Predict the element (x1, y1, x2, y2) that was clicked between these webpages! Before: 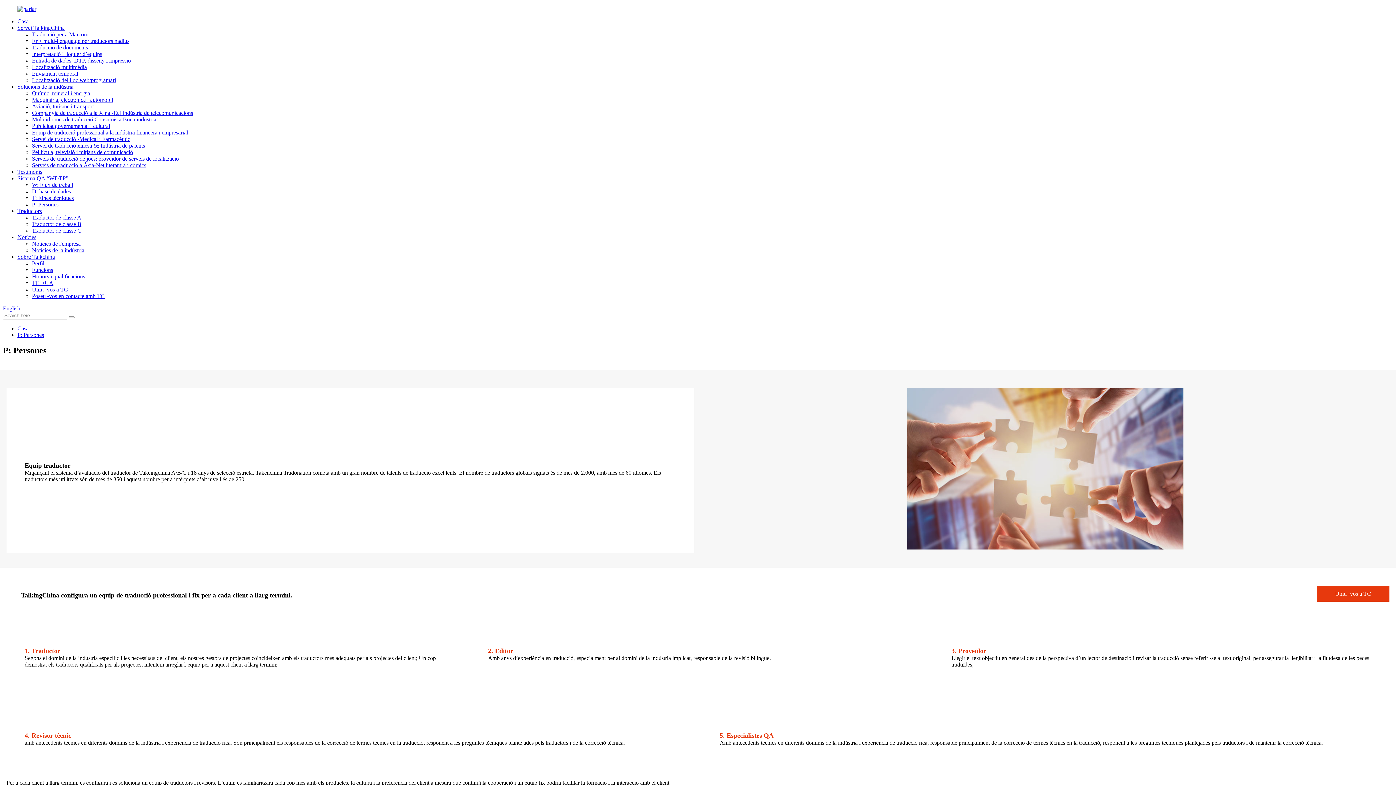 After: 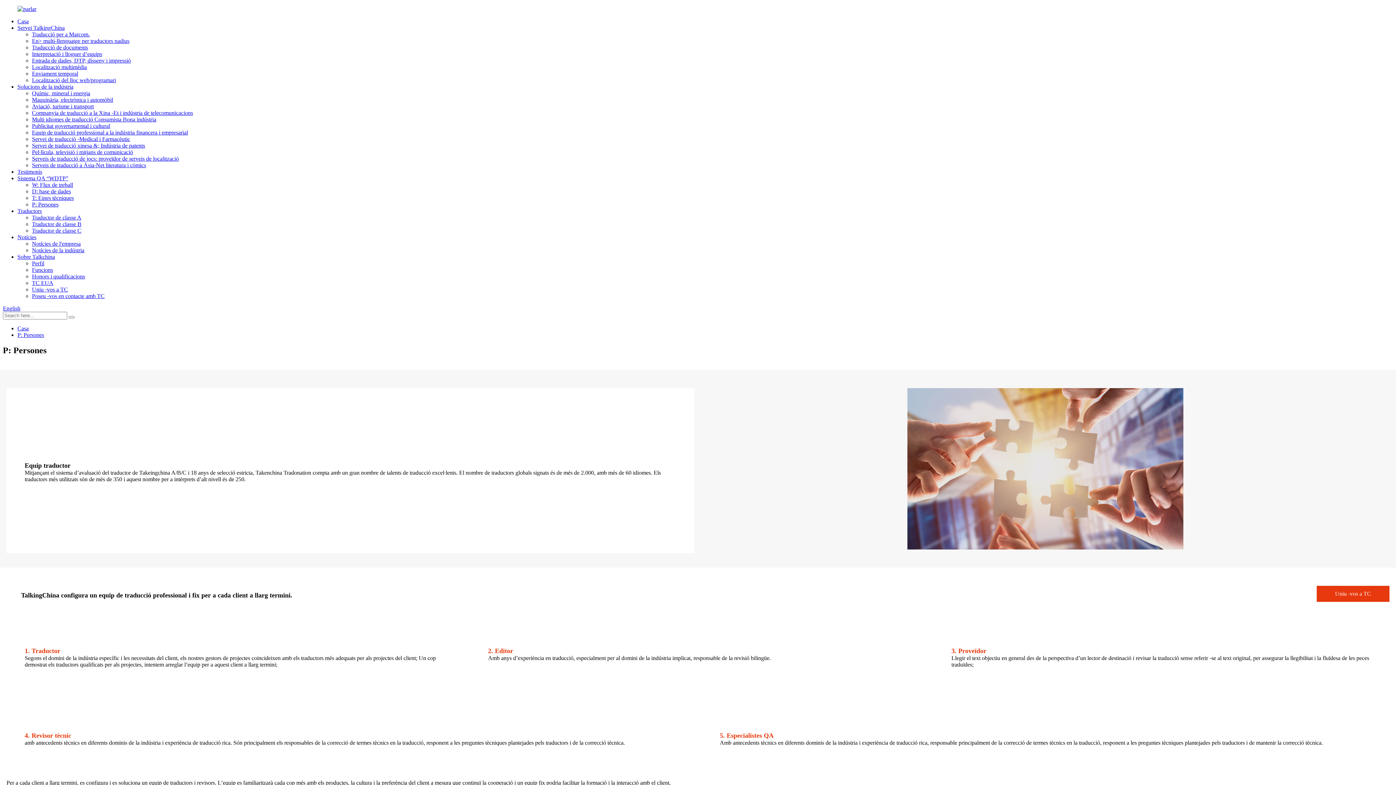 Action: bbox: (32, 201, 58, 207) label: P: Persones